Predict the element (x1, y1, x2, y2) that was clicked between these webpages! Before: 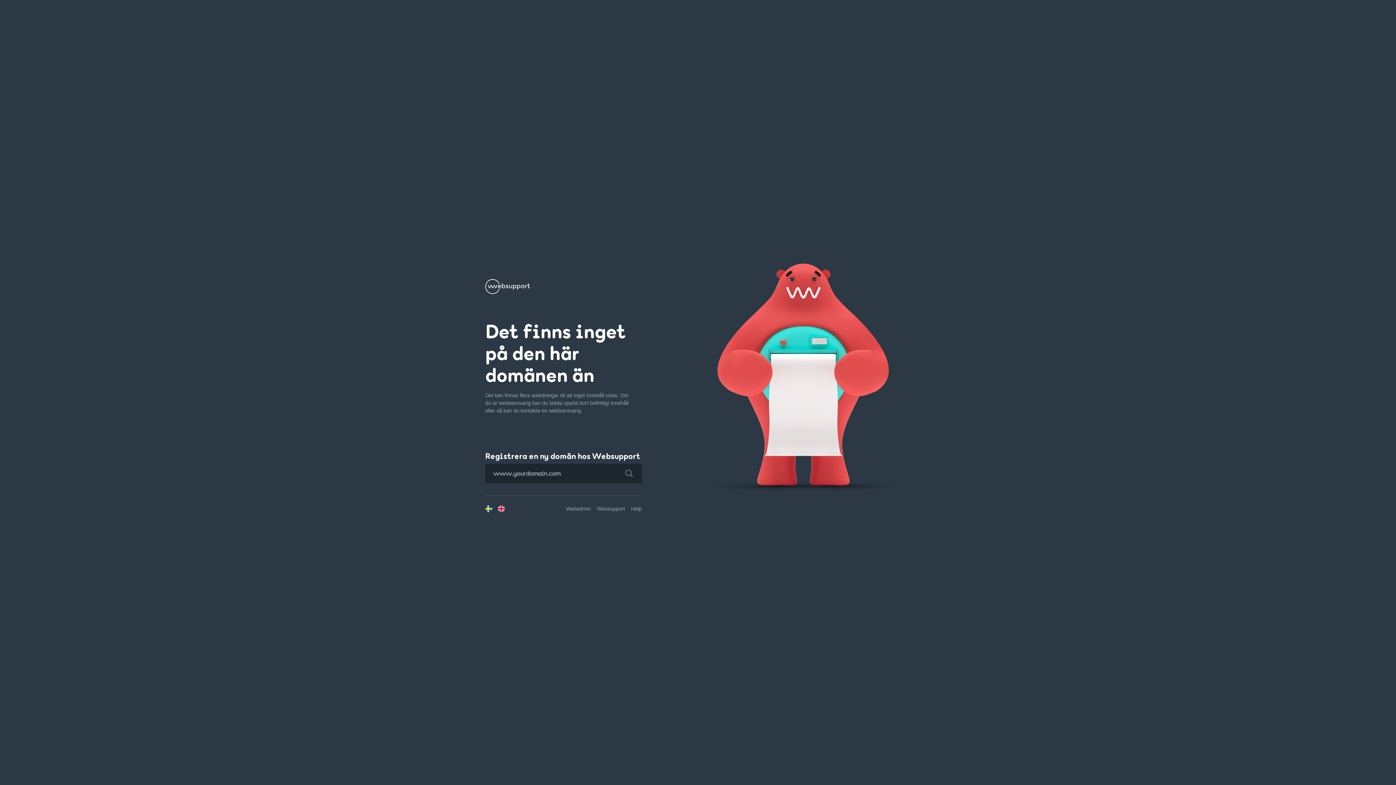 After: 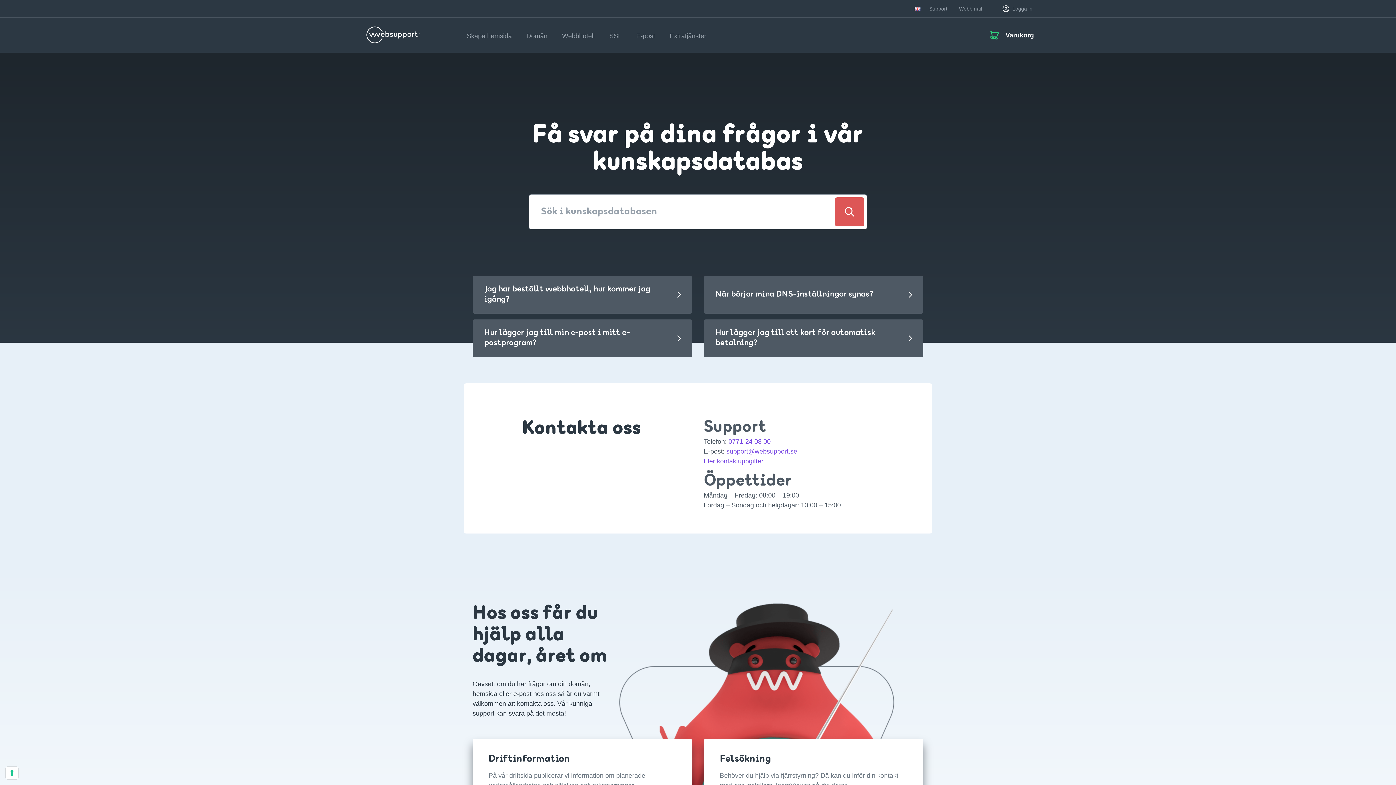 Action: label: Help bbox: (631, 506, 641, 511)